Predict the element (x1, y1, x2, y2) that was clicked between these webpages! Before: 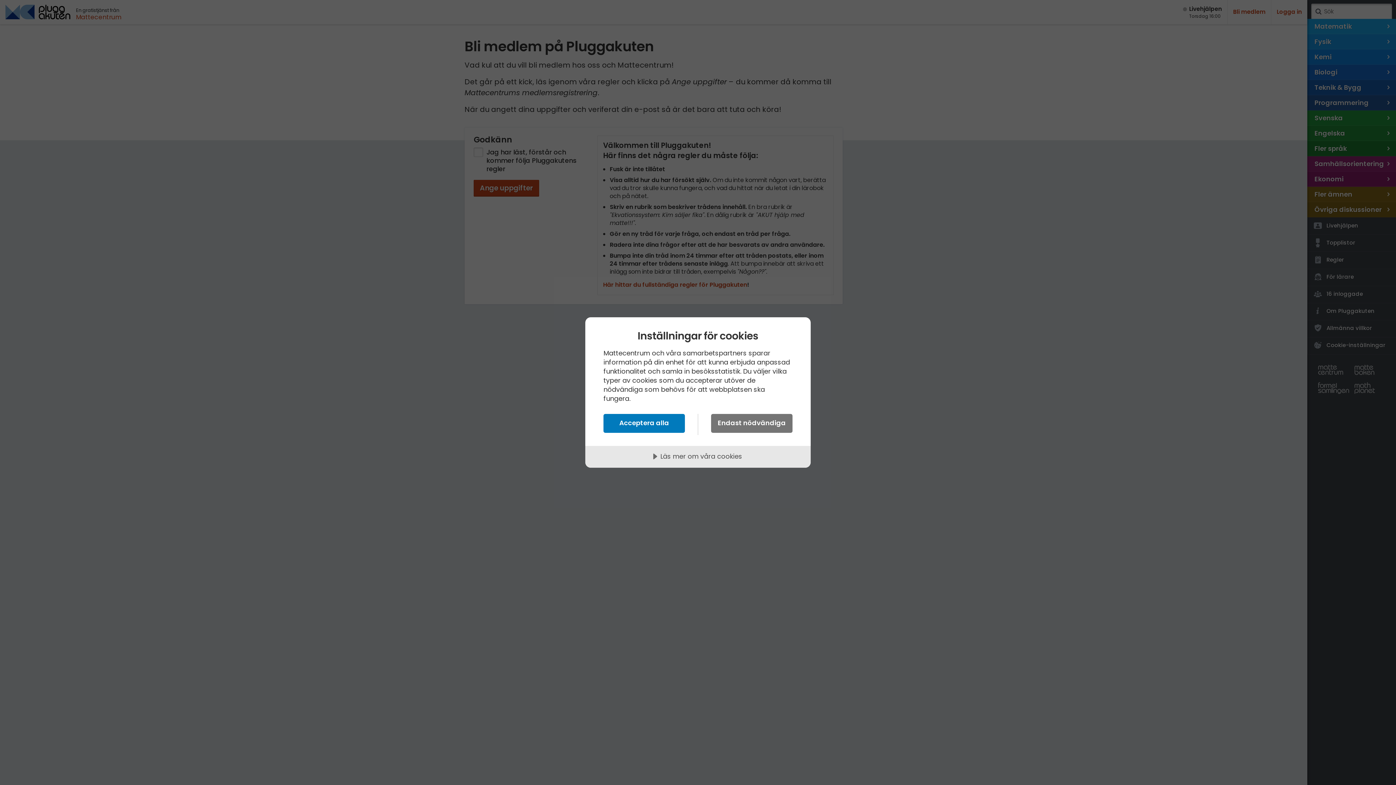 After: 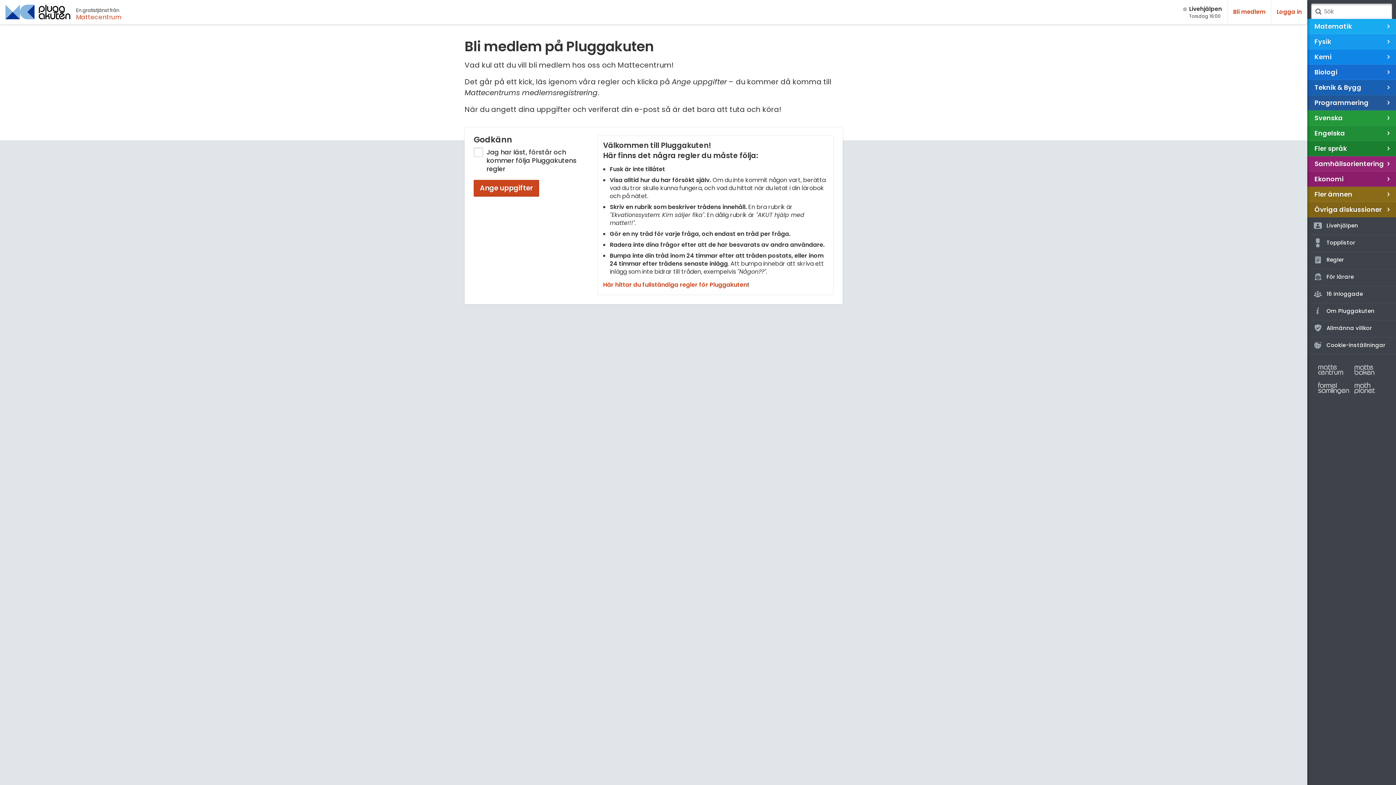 Action: bbox: (603, 414, 685, 433) label: Acceptera alla